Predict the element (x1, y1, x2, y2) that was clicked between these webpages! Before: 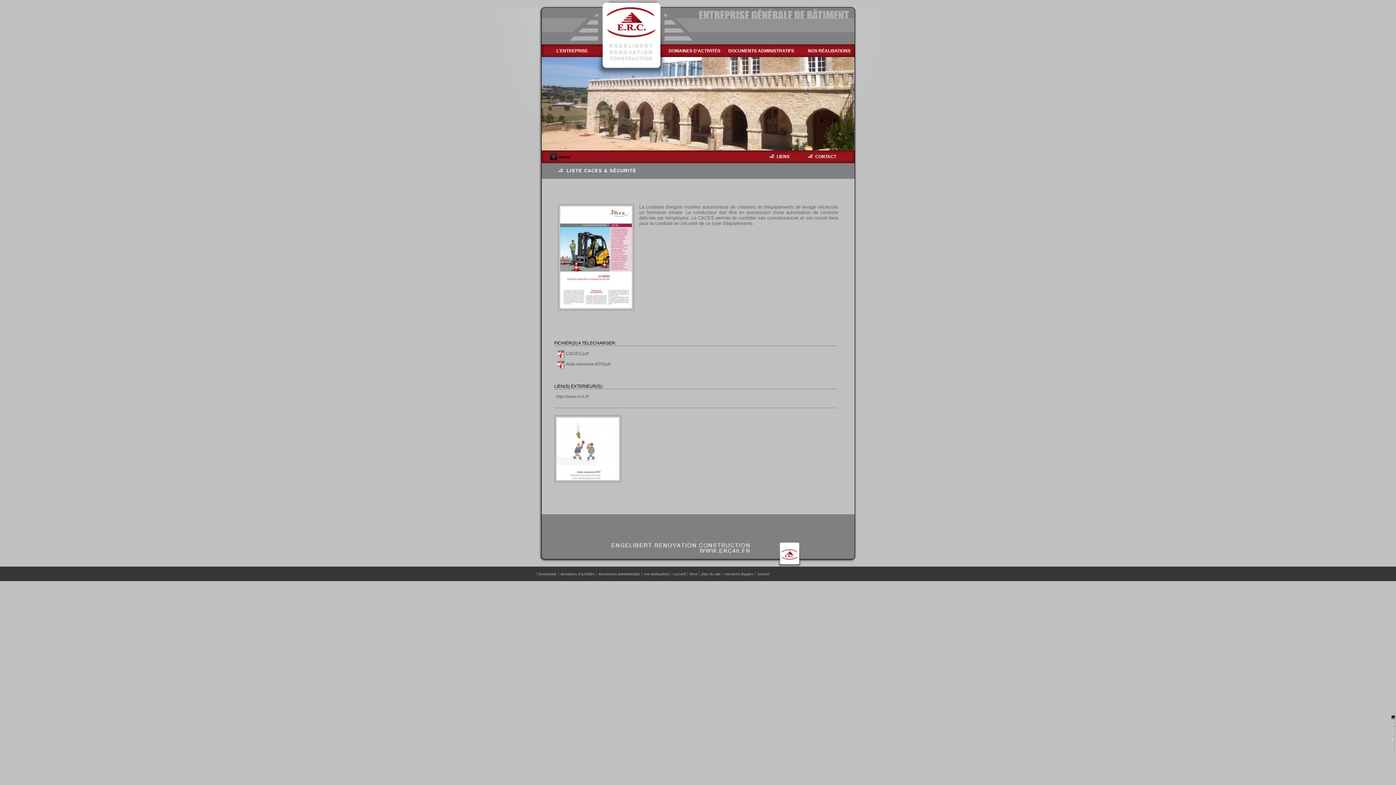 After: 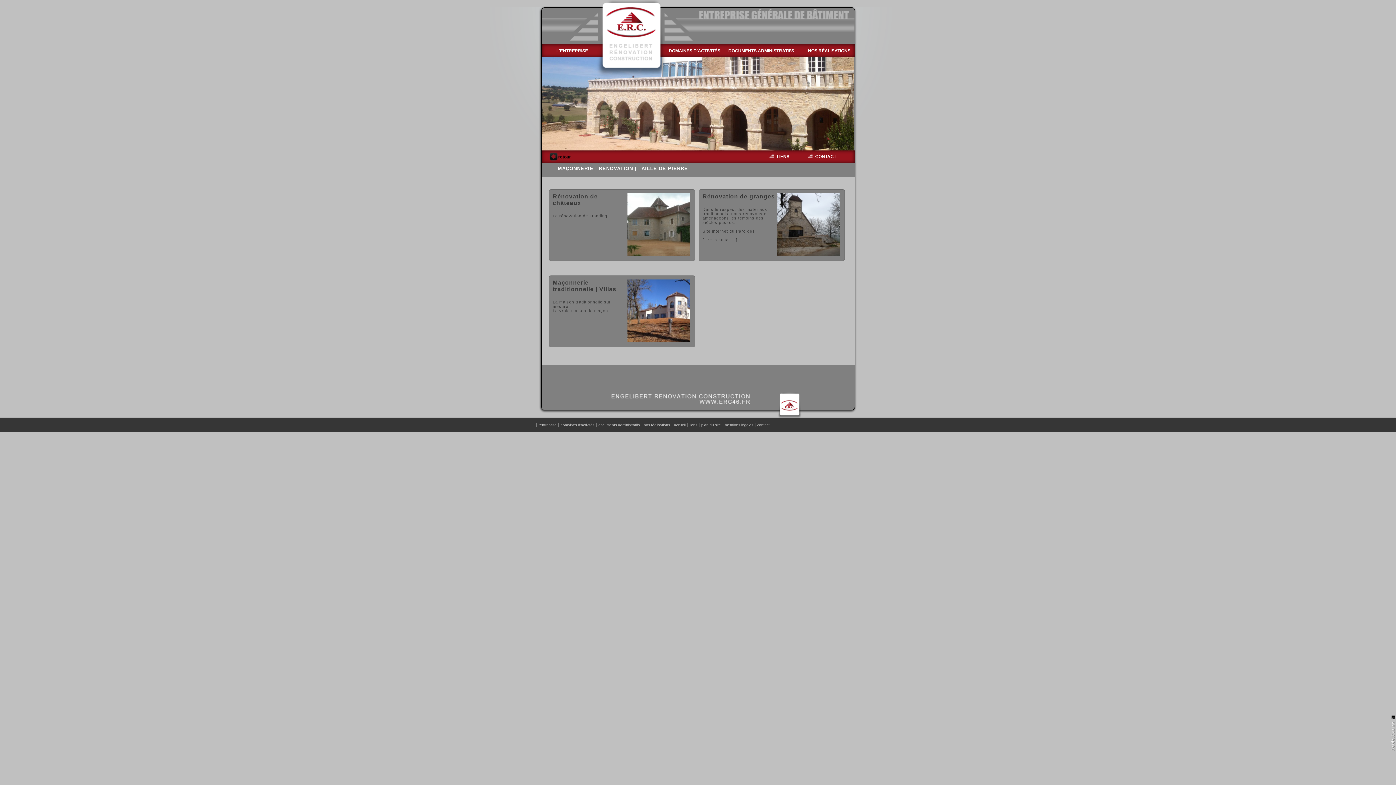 Action: bbox: (664, 44, 724, 57) label: DOMAINES D'ACTIVITÉS